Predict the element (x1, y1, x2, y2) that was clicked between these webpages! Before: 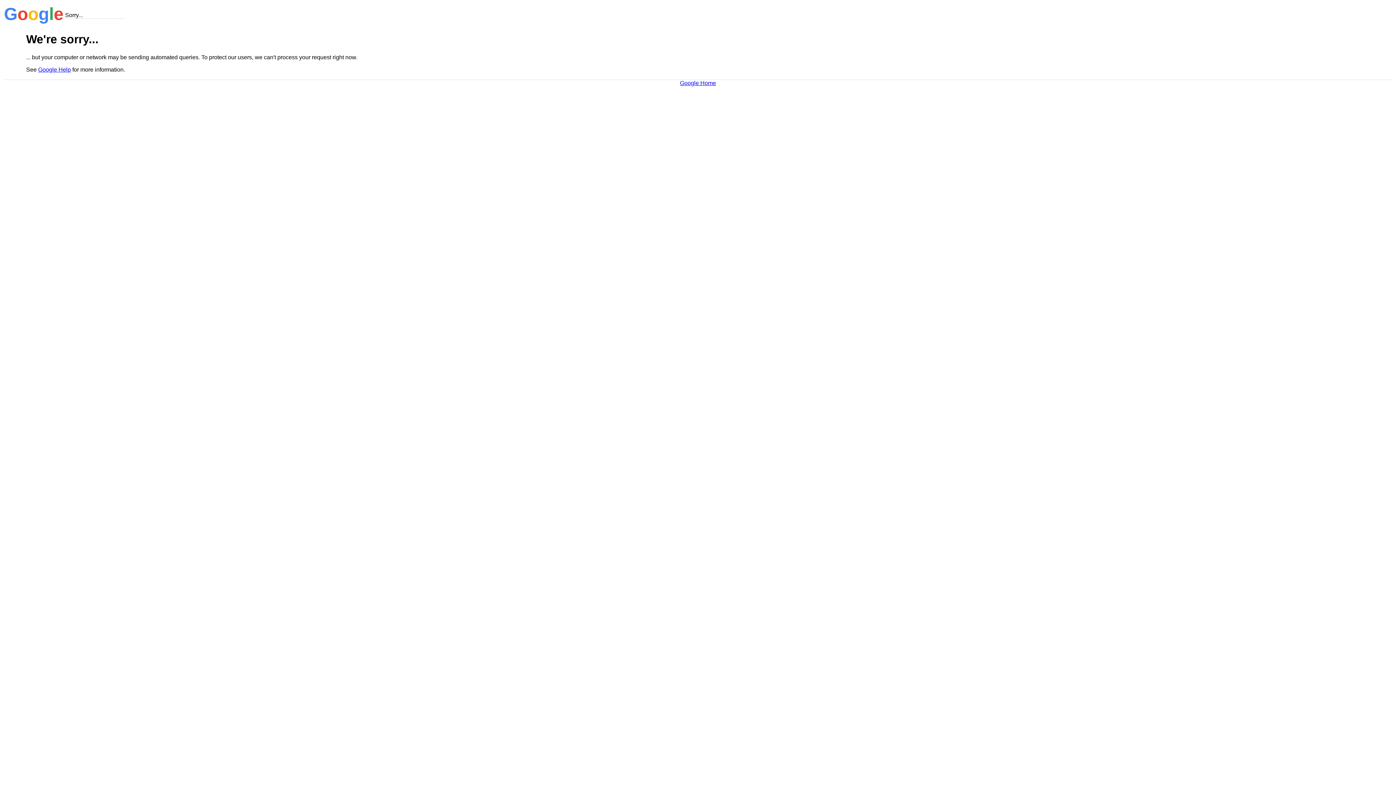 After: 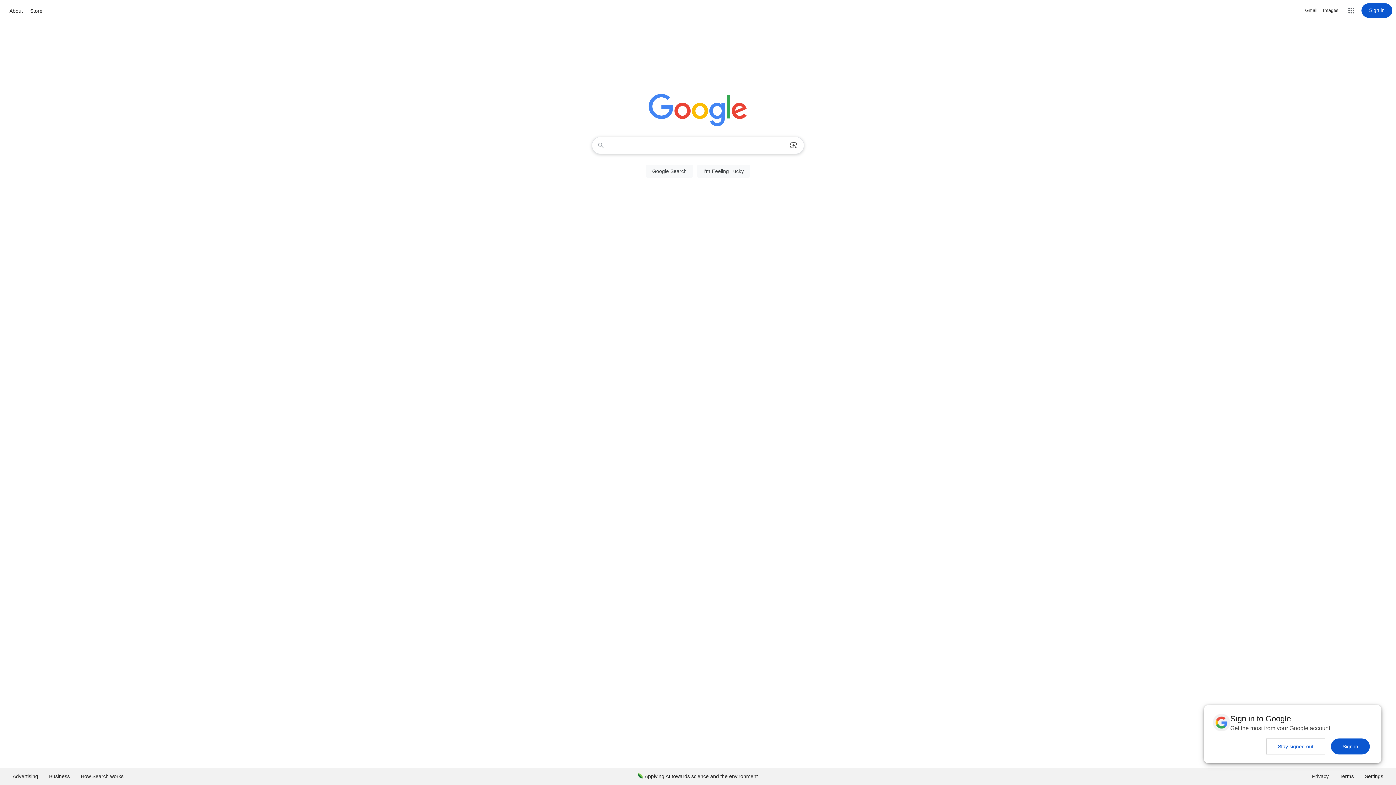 Action: bbox: (680, 79, 716, 86) label: Google Home